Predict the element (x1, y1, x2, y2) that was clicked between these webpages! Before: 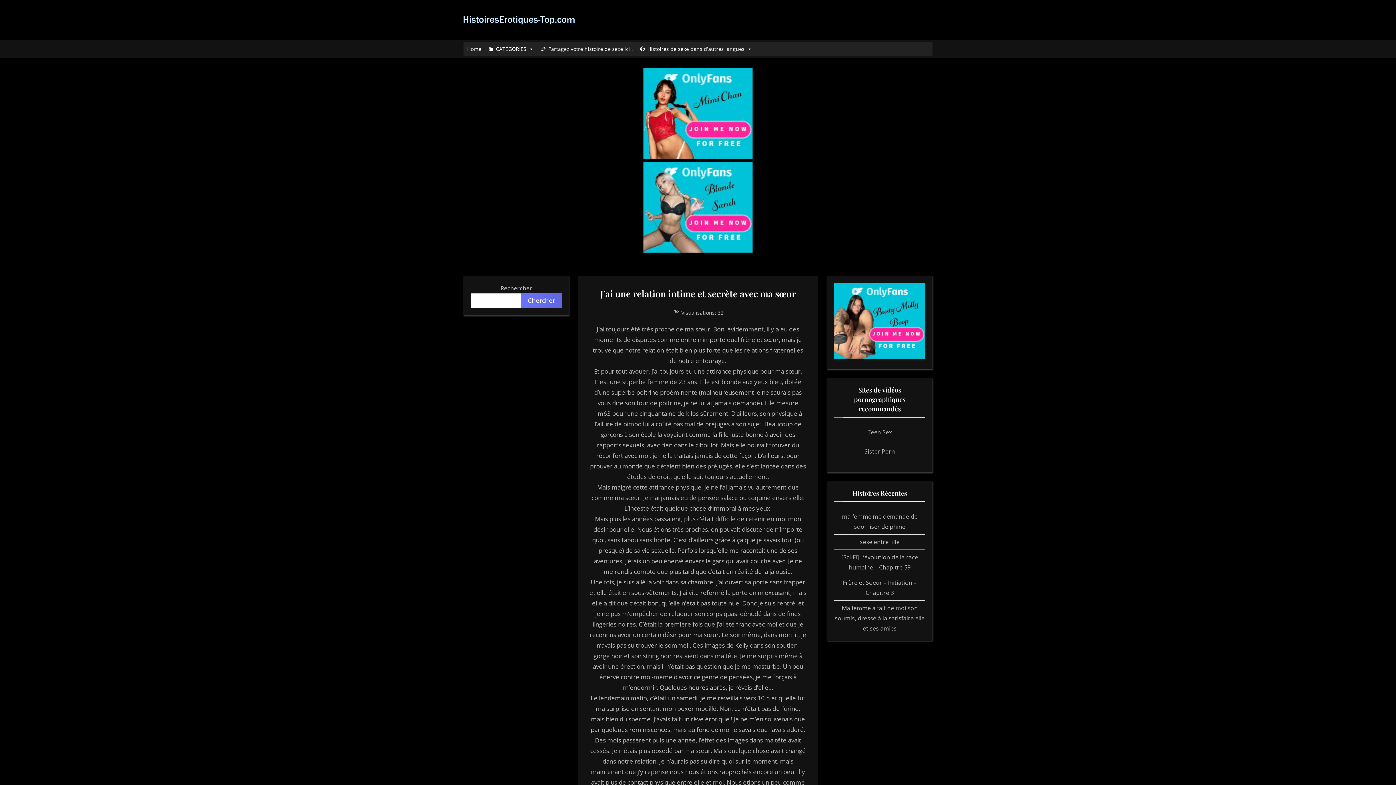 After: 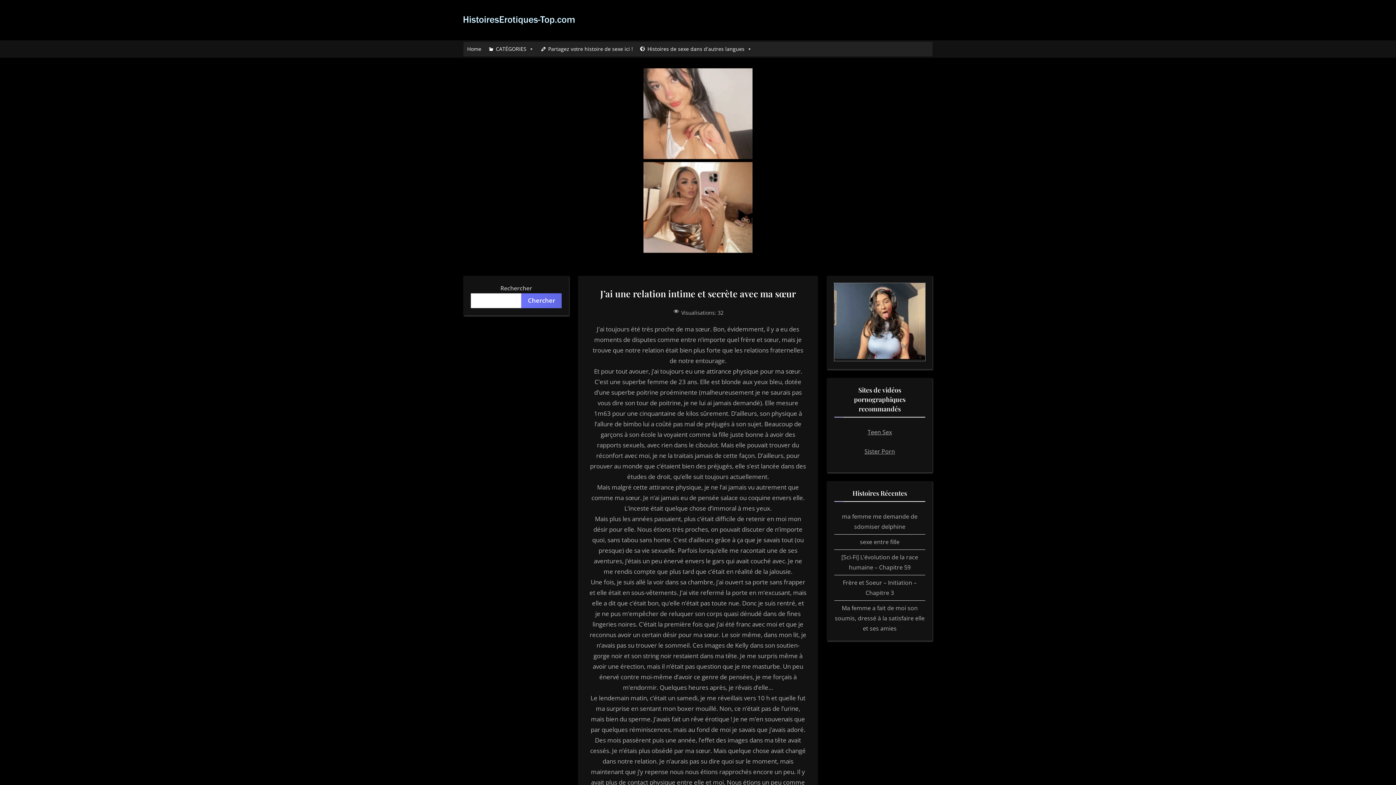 Action: bbox: (834, 352, 925, 360)